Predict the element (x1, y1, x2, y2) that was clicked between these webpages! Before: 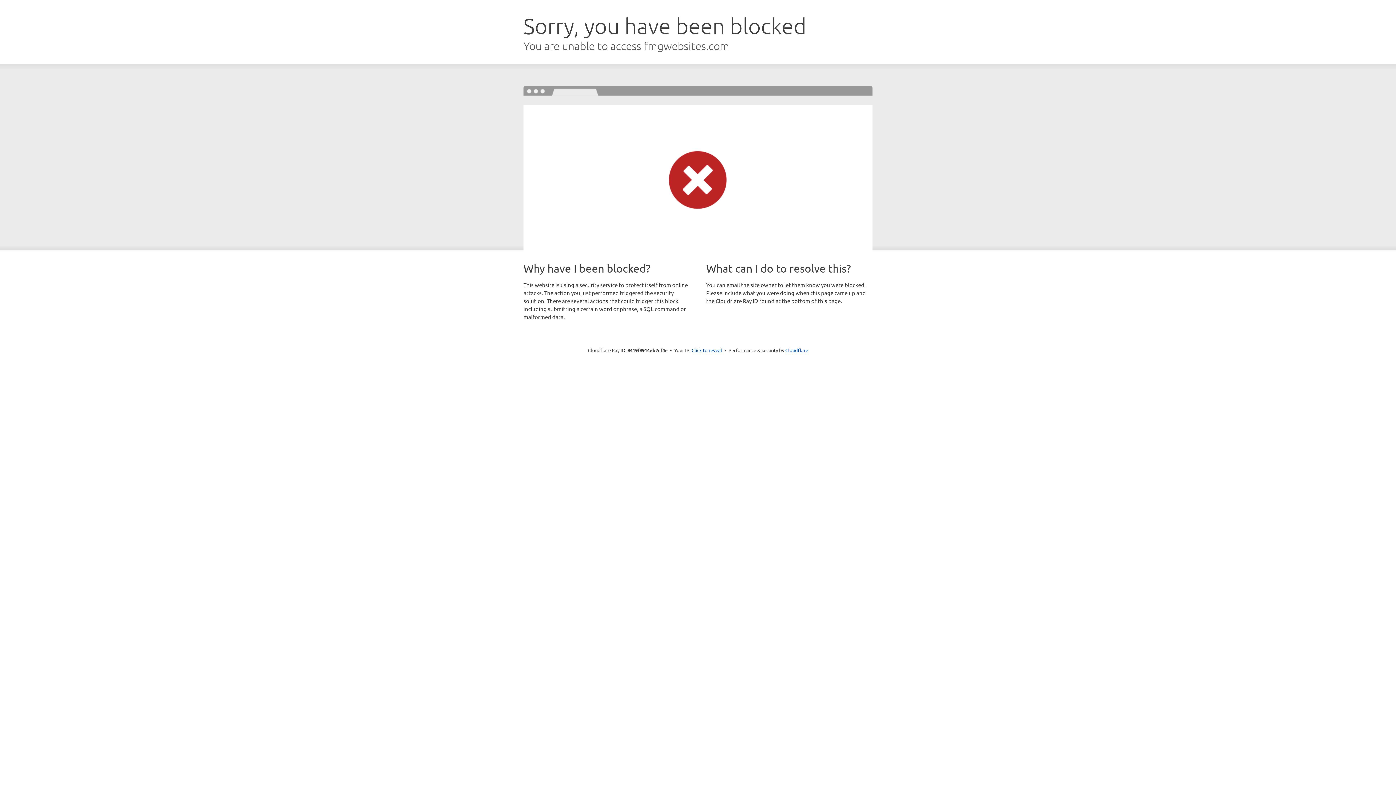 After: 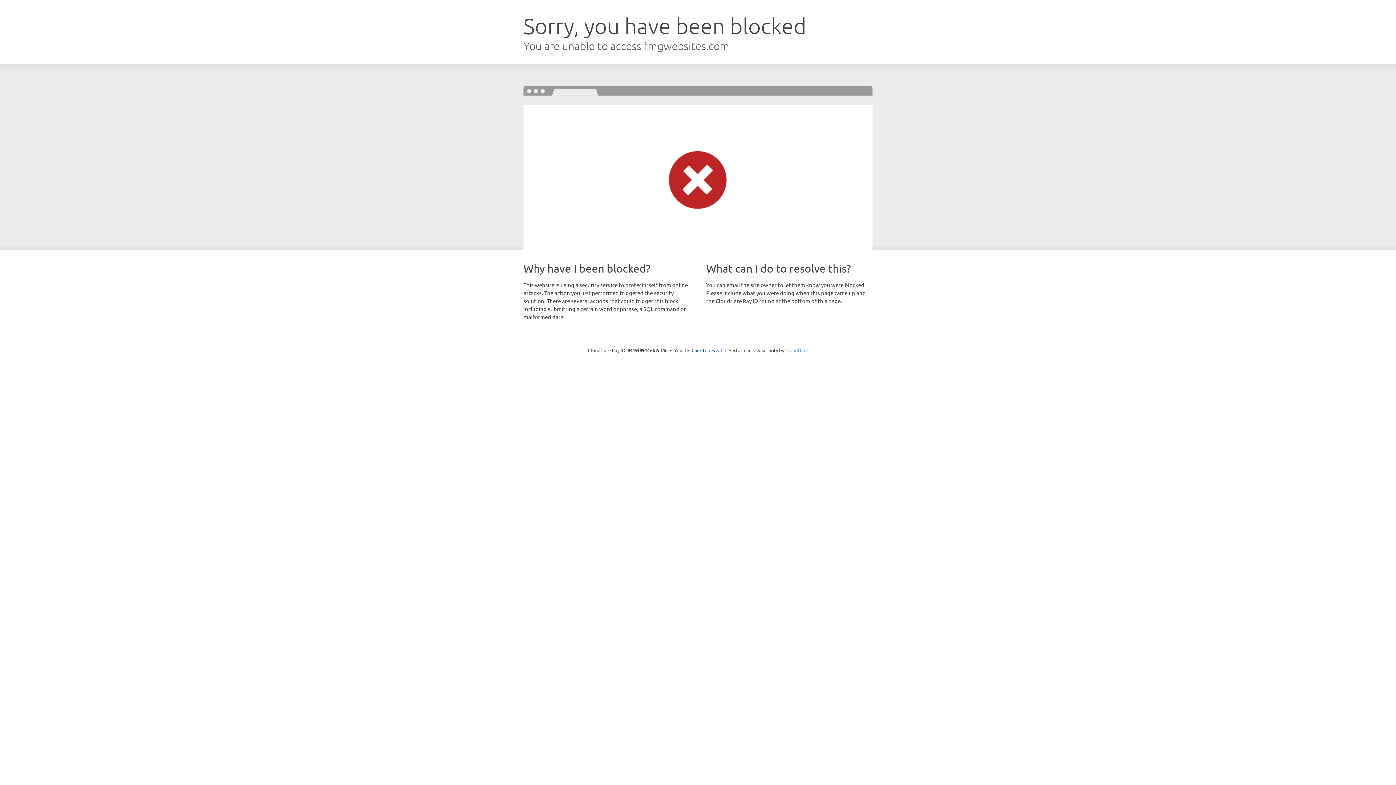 Action: bbox: (785, 347, 808, 353) label: Cloudflare